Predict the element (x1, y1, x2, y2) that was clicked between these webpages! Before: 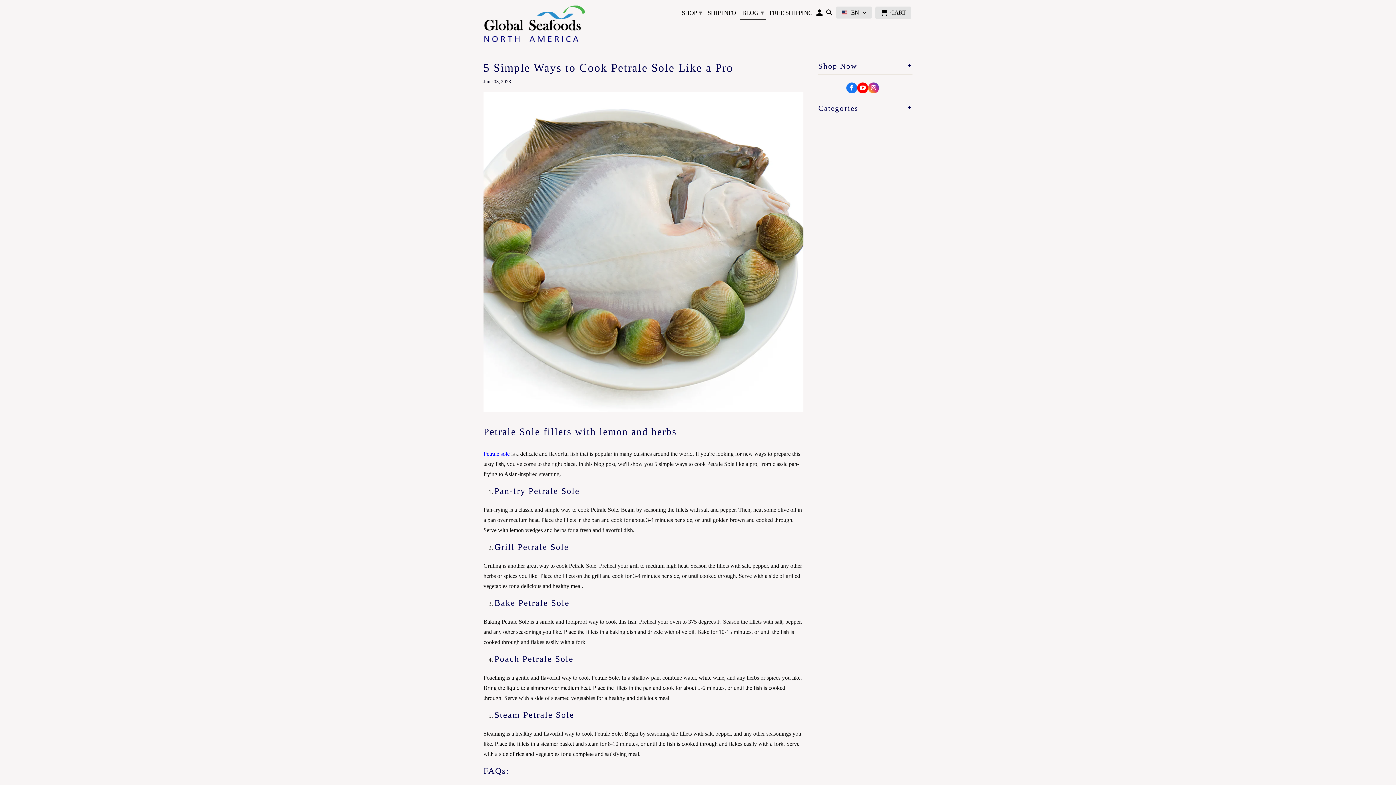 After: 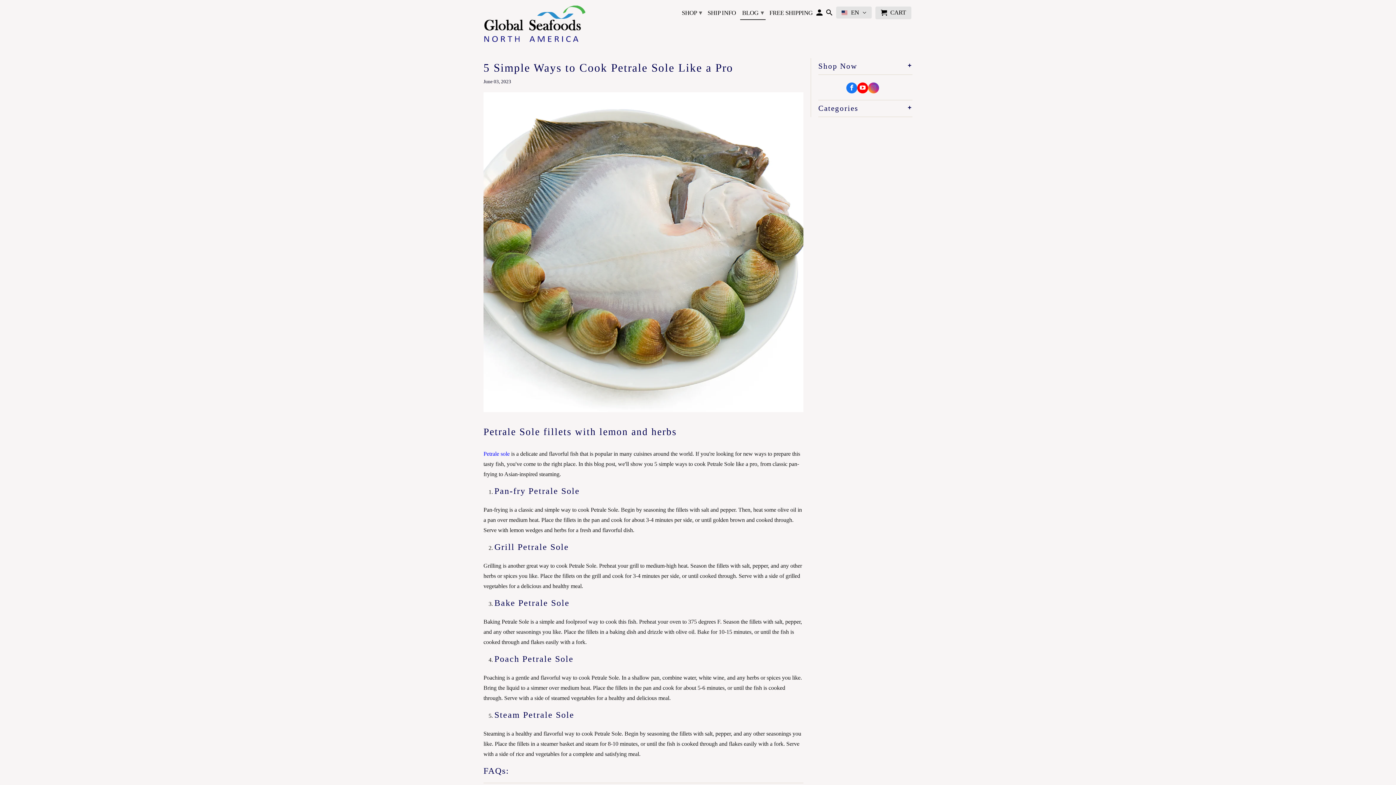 Action: bbox: (868, 82, 879, 93)